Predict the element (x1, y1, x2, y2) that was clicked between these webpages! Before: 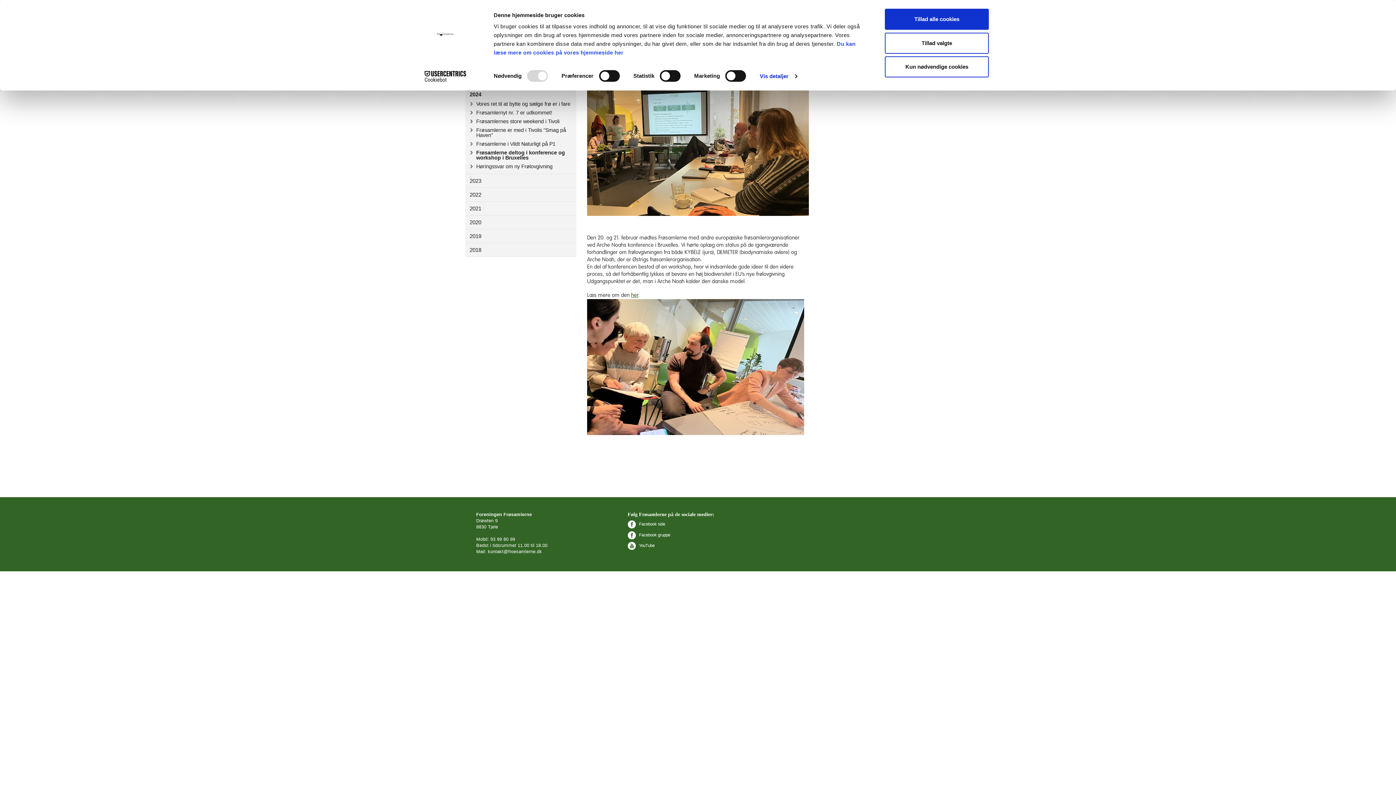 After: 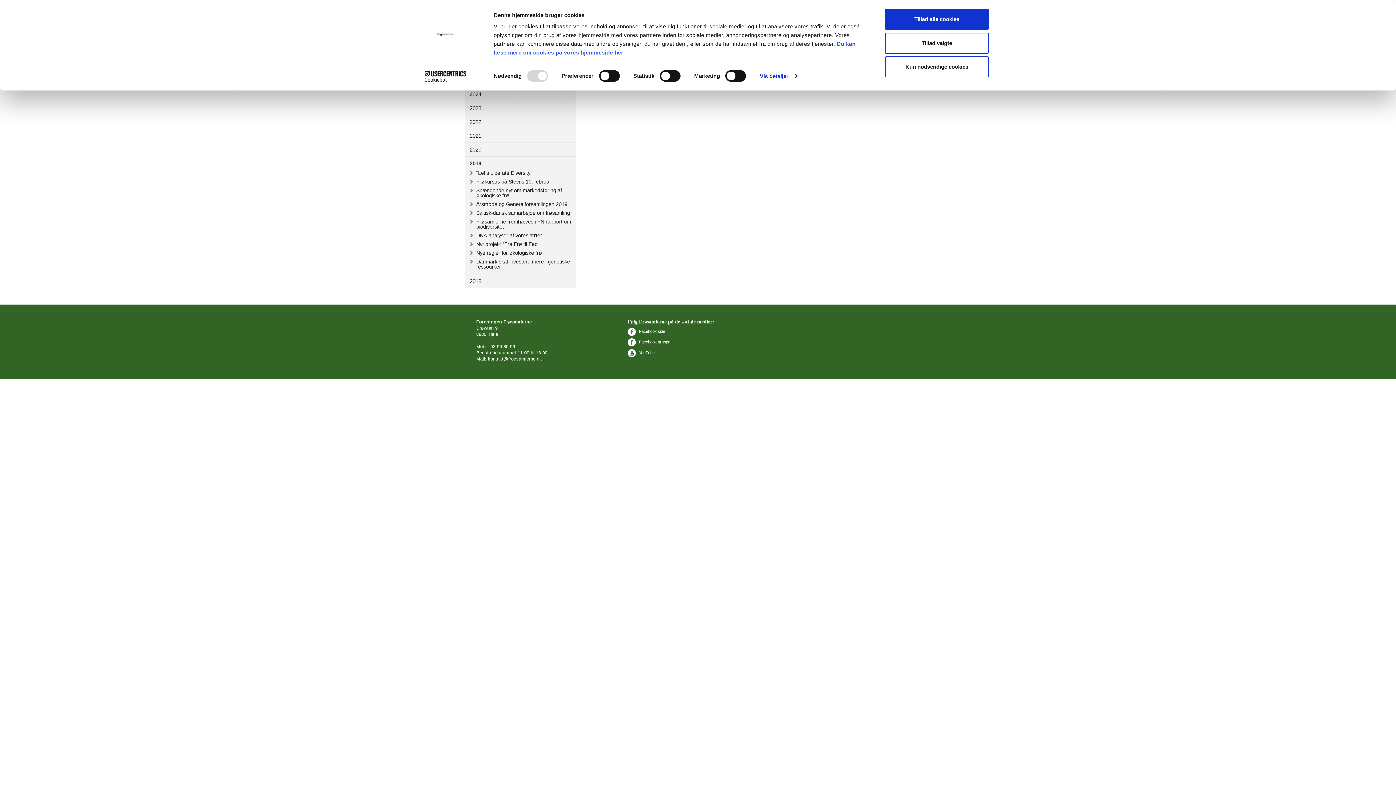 Action: bbox: (469, 233, 481, 239) label: 2019